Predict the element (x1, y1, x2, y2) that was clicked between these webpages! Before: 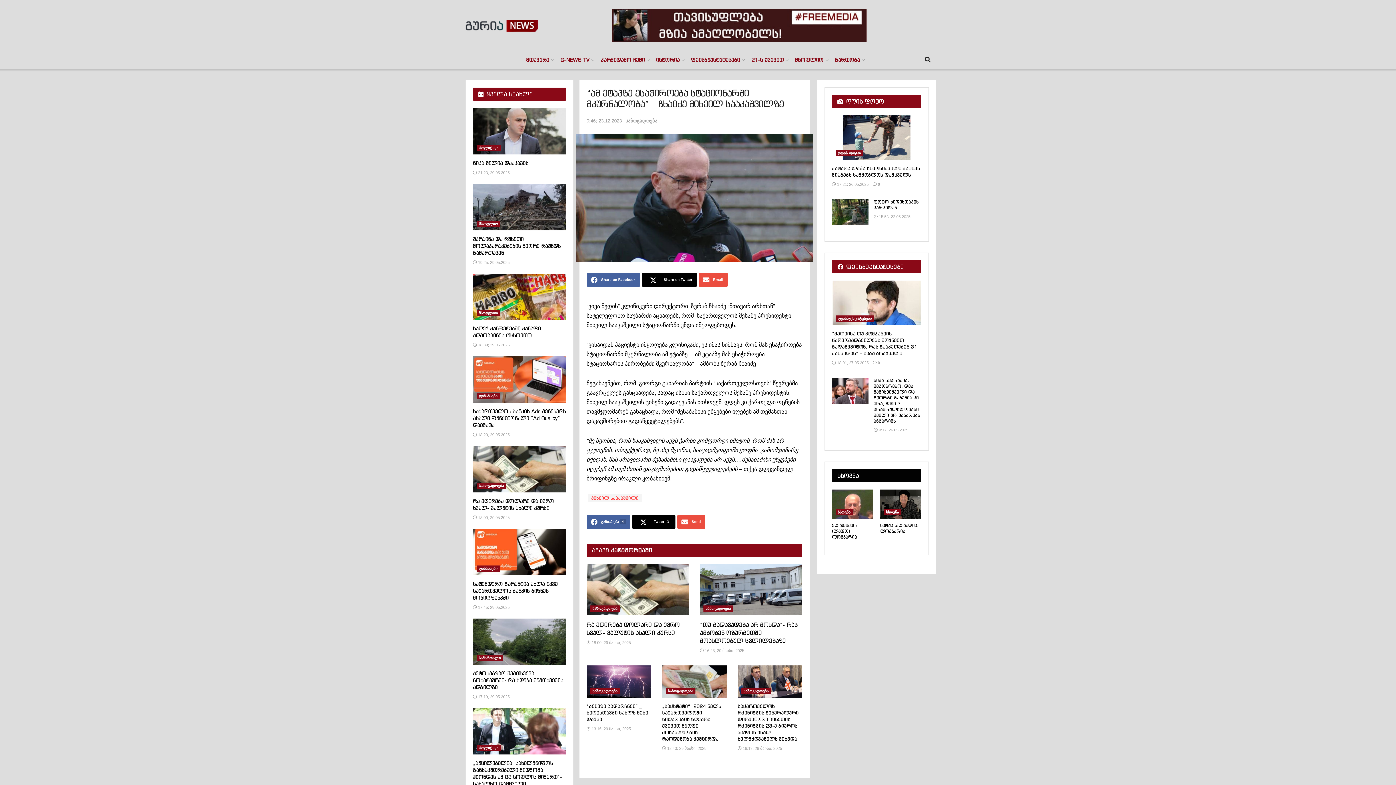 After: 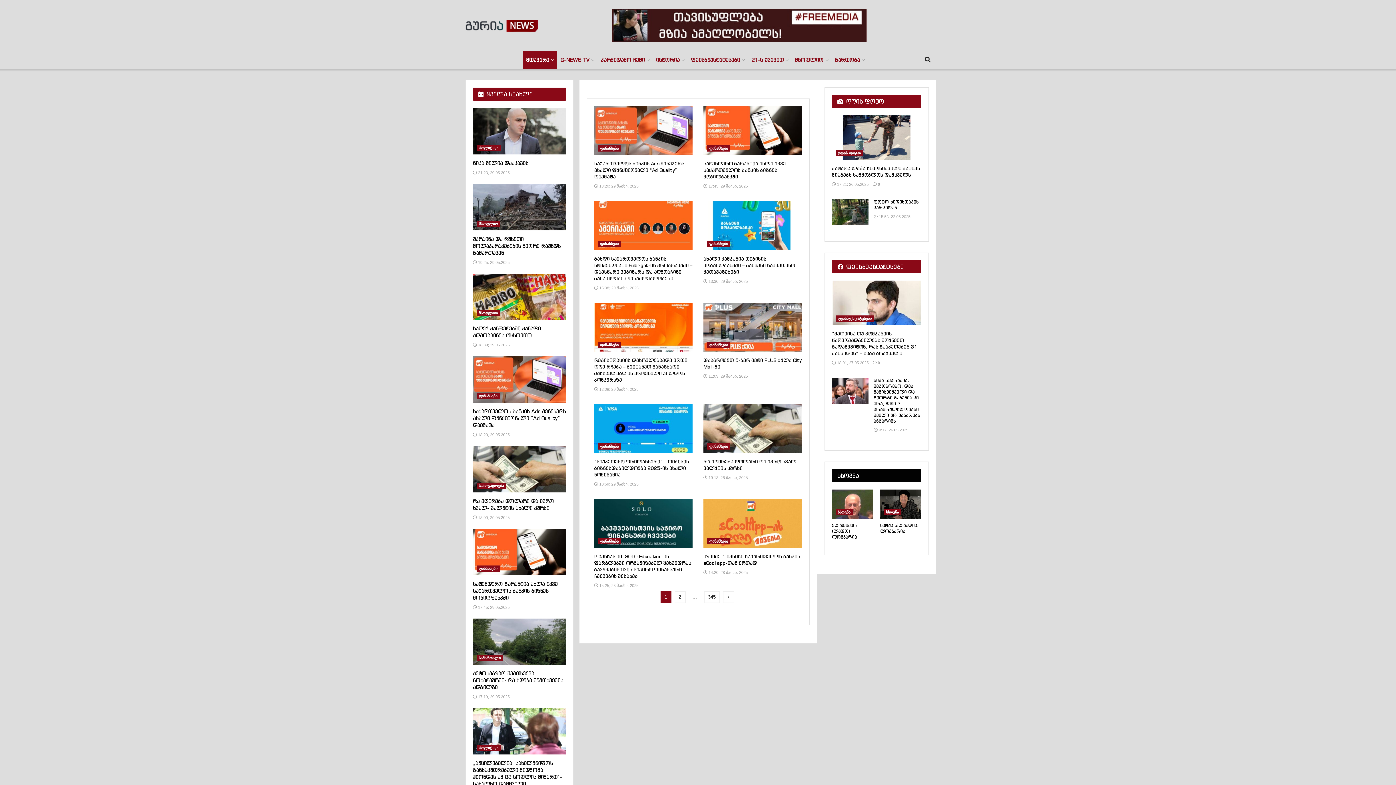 Action: label: ფინანსები bbox: (476, 565, 499, 571)